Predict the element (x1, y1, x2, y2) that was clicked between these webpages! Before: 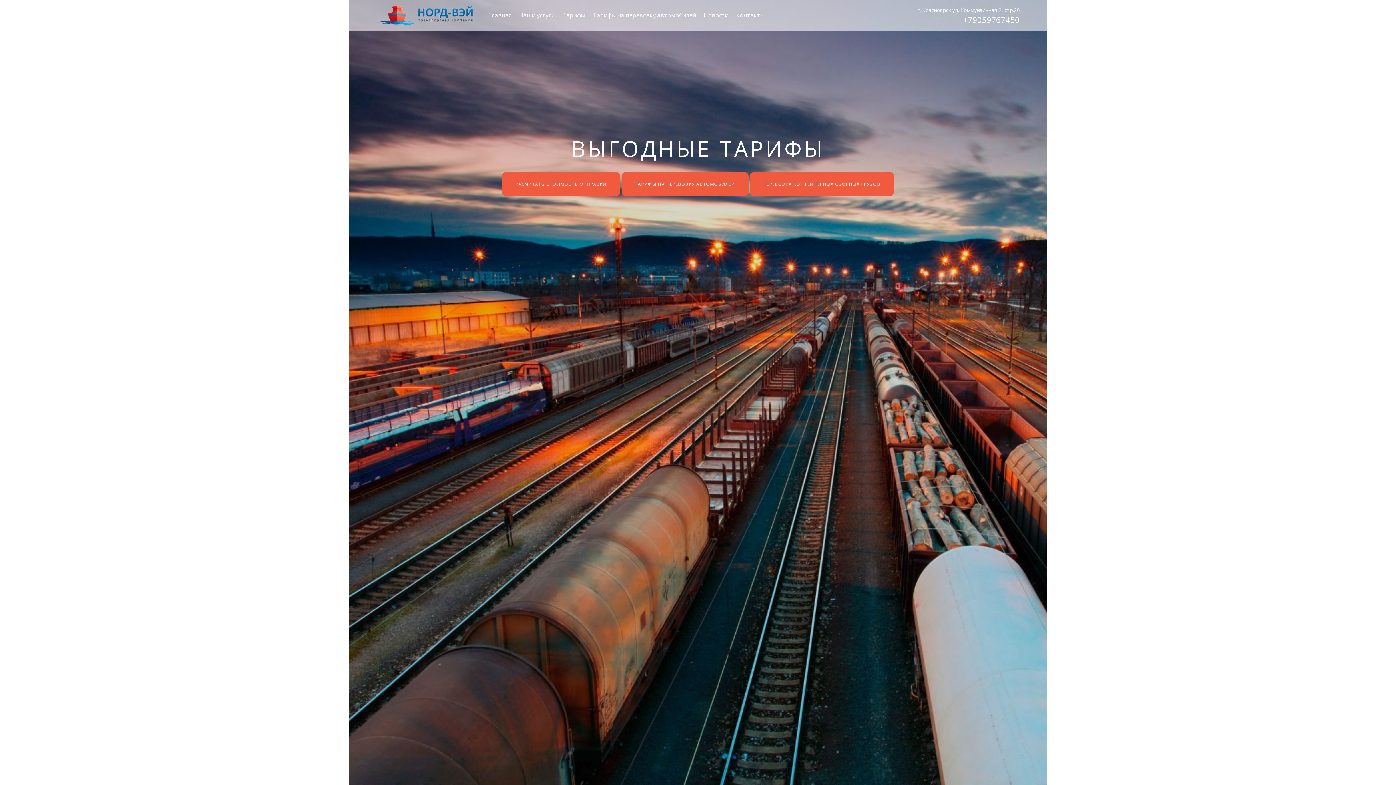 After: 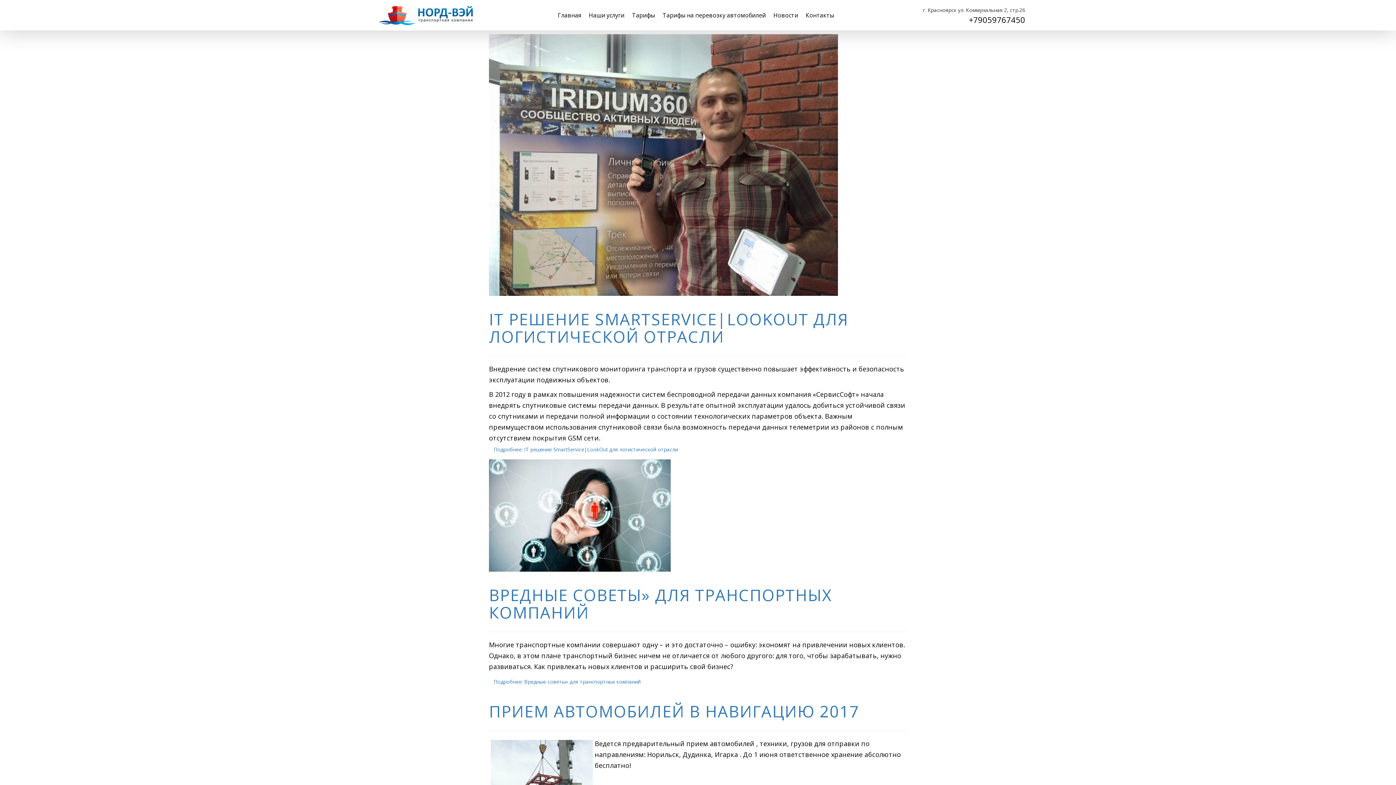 Action: label: Новости bbox: (701, 7, 731, 22)